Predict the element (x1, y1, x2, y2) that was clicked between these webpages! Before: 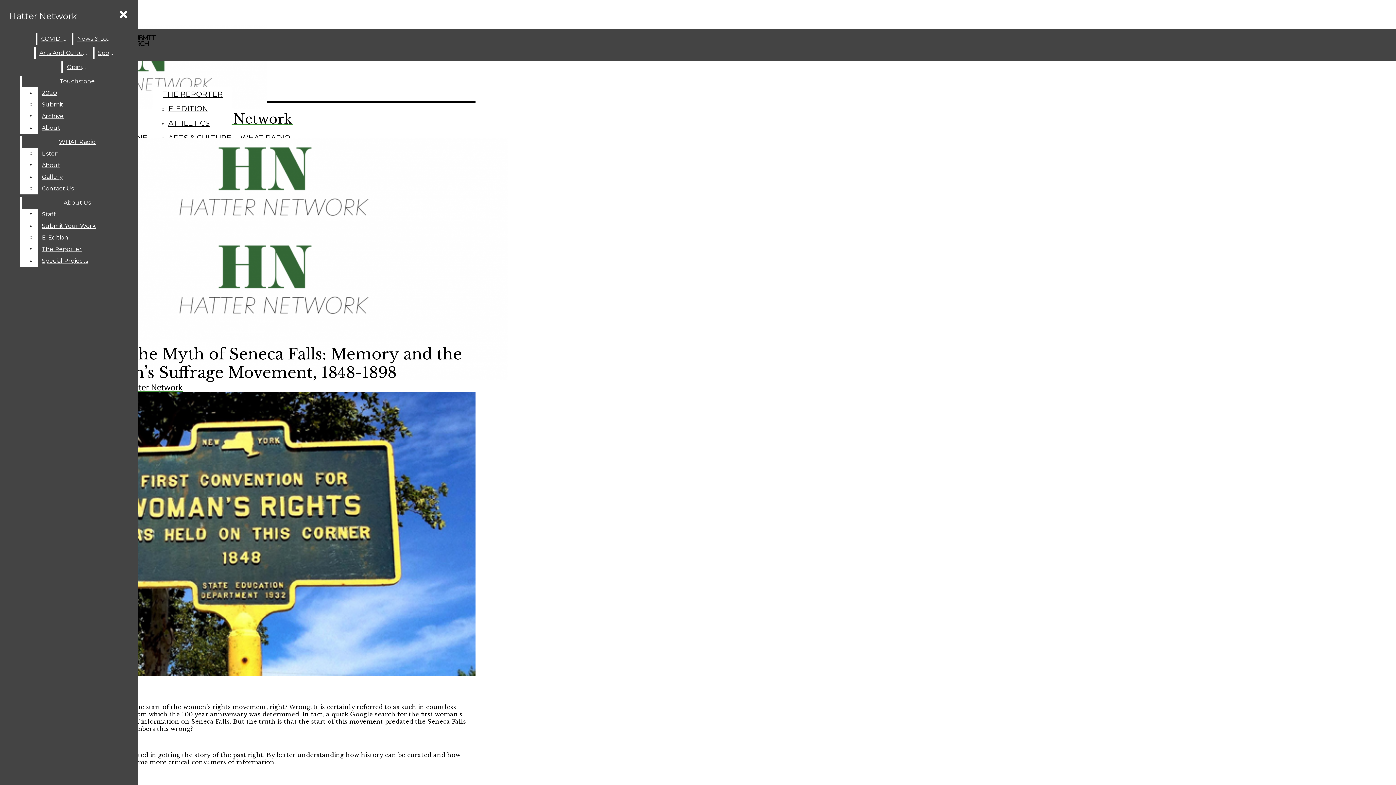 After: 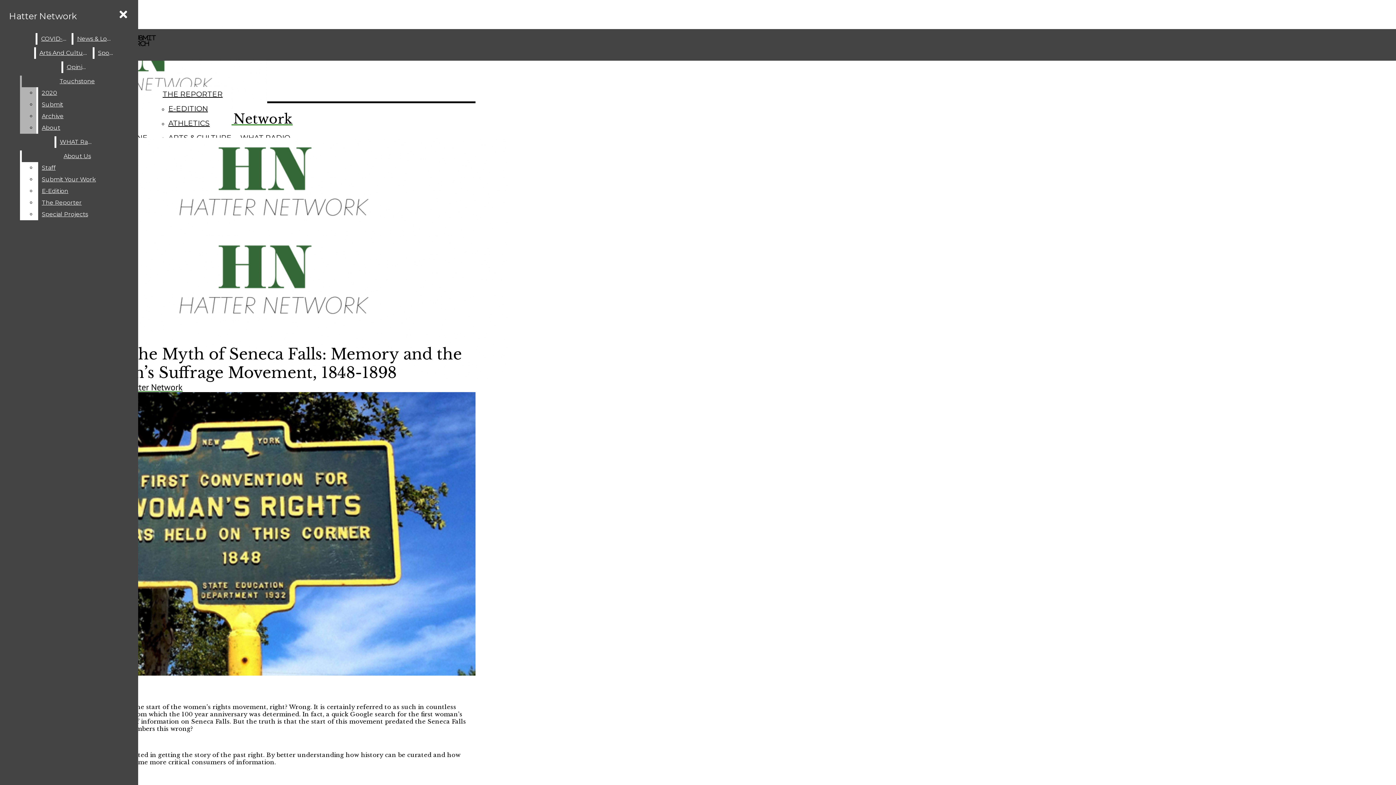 Action: label: Submit bbox: (38, 98, 132, 110)